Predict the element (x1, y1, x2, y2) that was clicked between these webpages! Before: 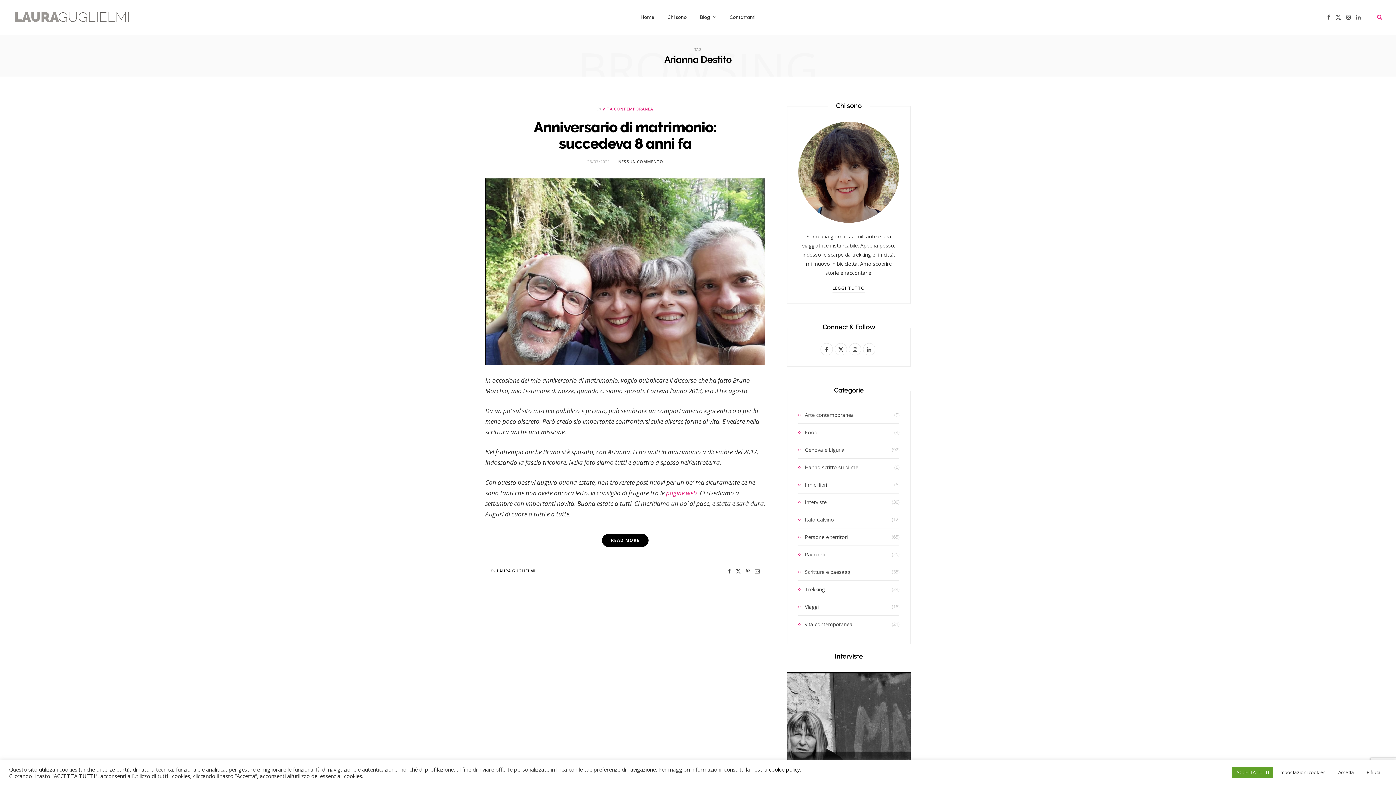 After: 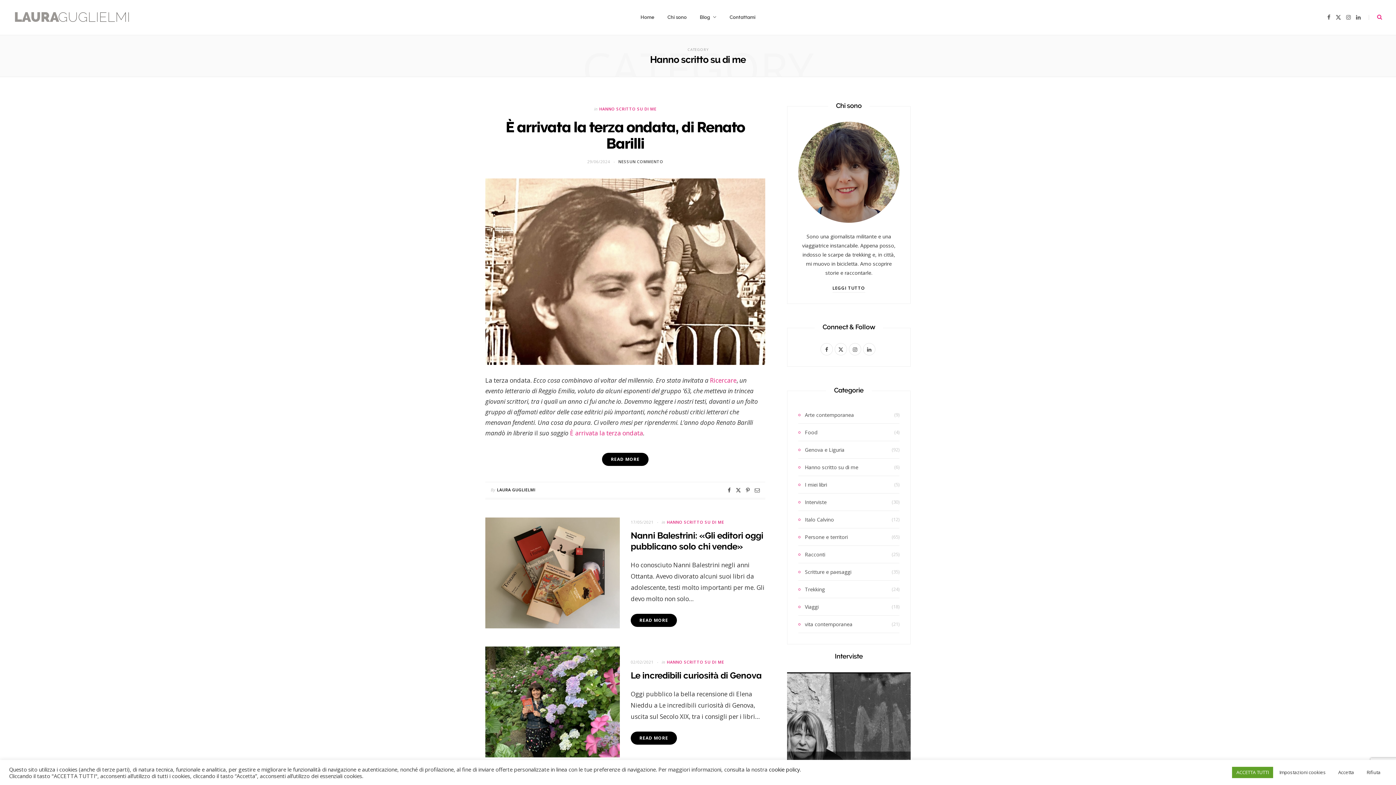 Action: label: Hanno scritto su di me bbox: (798, 463, 858, 471)